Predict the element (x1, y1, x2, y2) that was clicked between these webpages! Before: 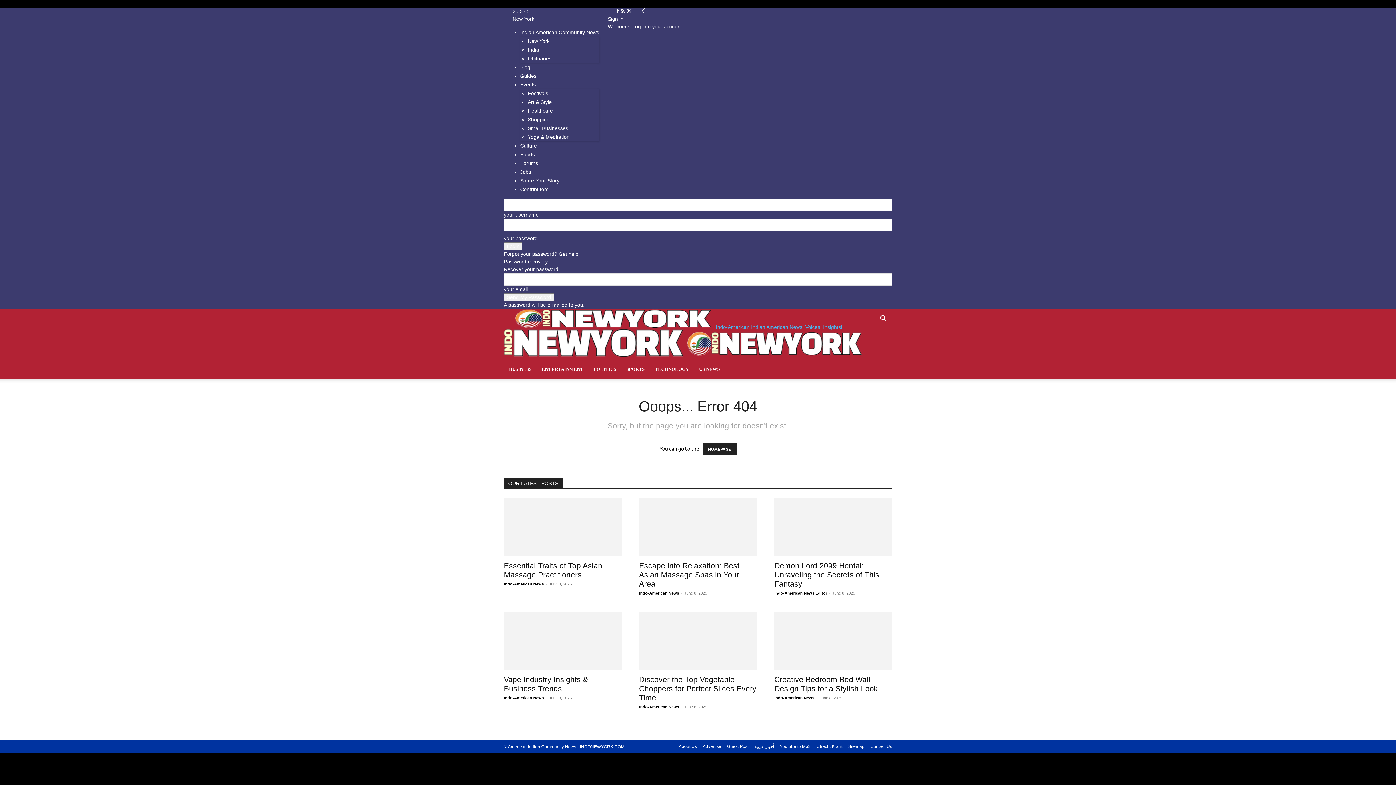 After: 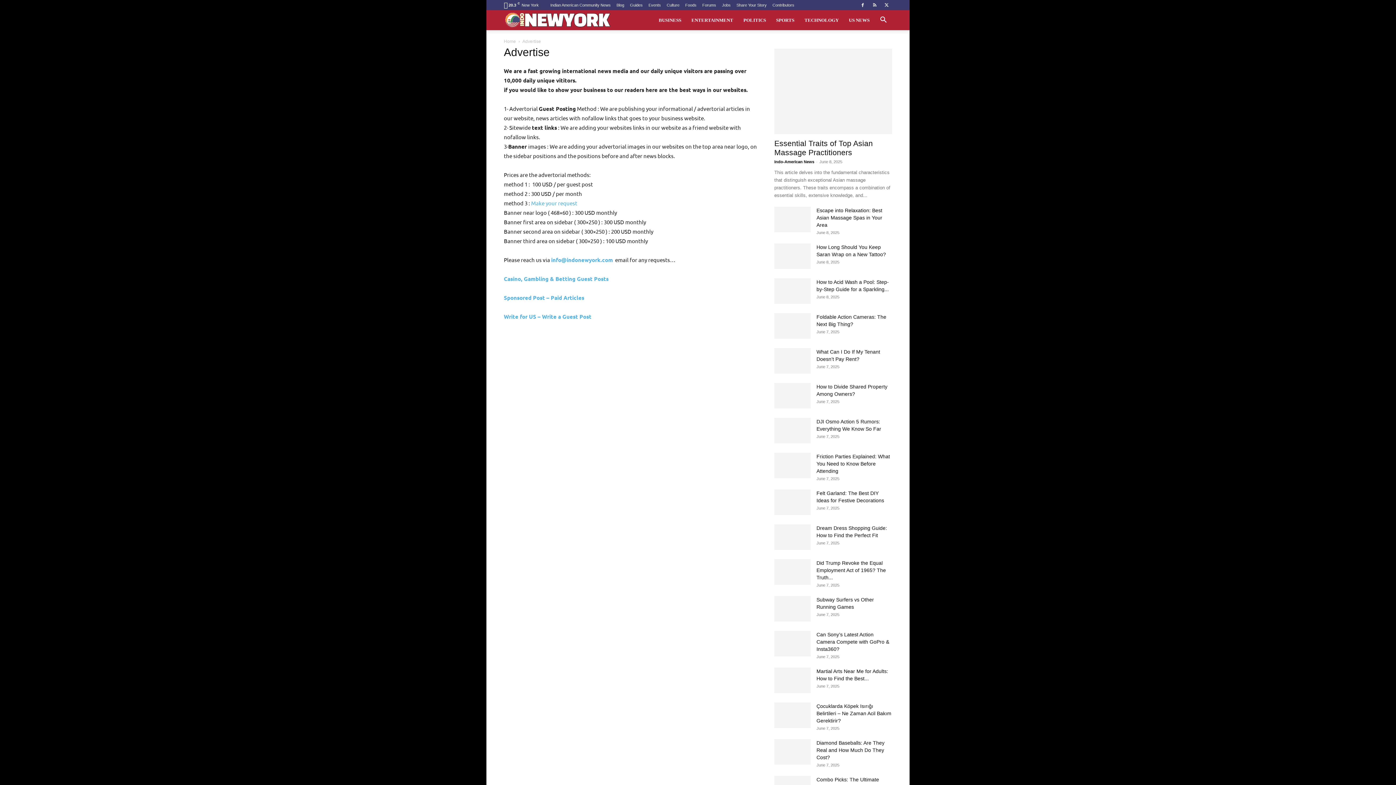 Action: label: Advertise bbox: (702, 743, 721, 750)